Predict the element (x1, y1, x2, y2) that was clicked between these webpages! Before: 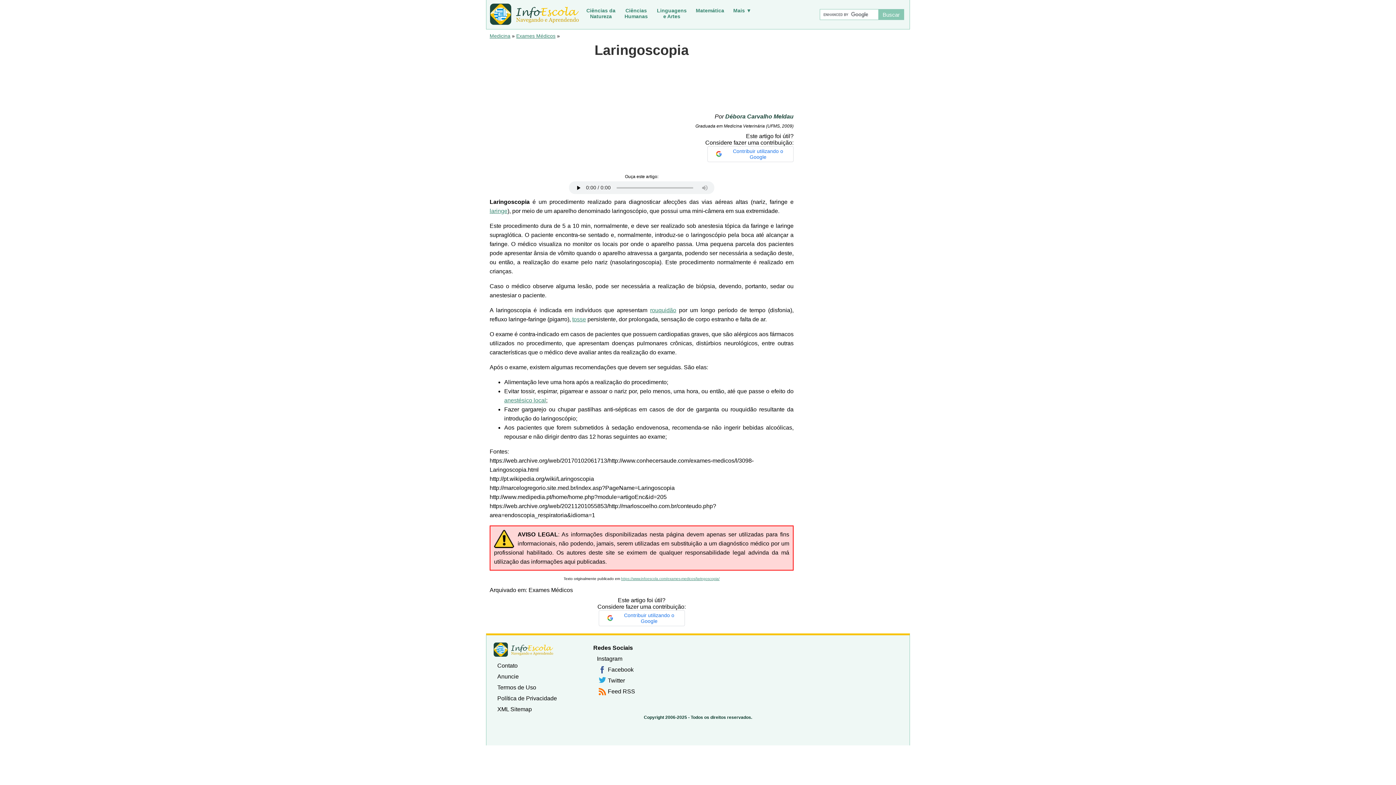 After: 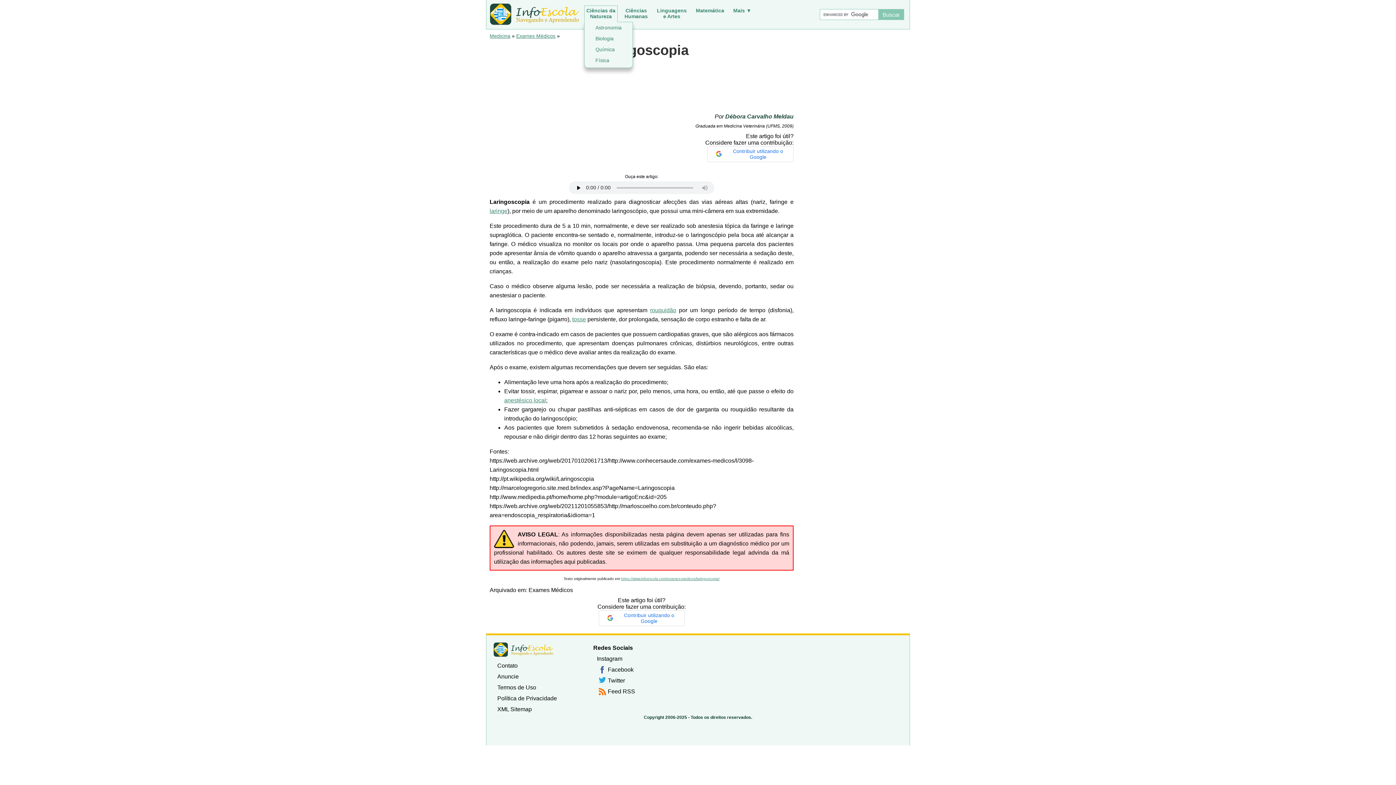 Action: bbox: (584, 5, 617, 22) label: Ciências da
Natureza